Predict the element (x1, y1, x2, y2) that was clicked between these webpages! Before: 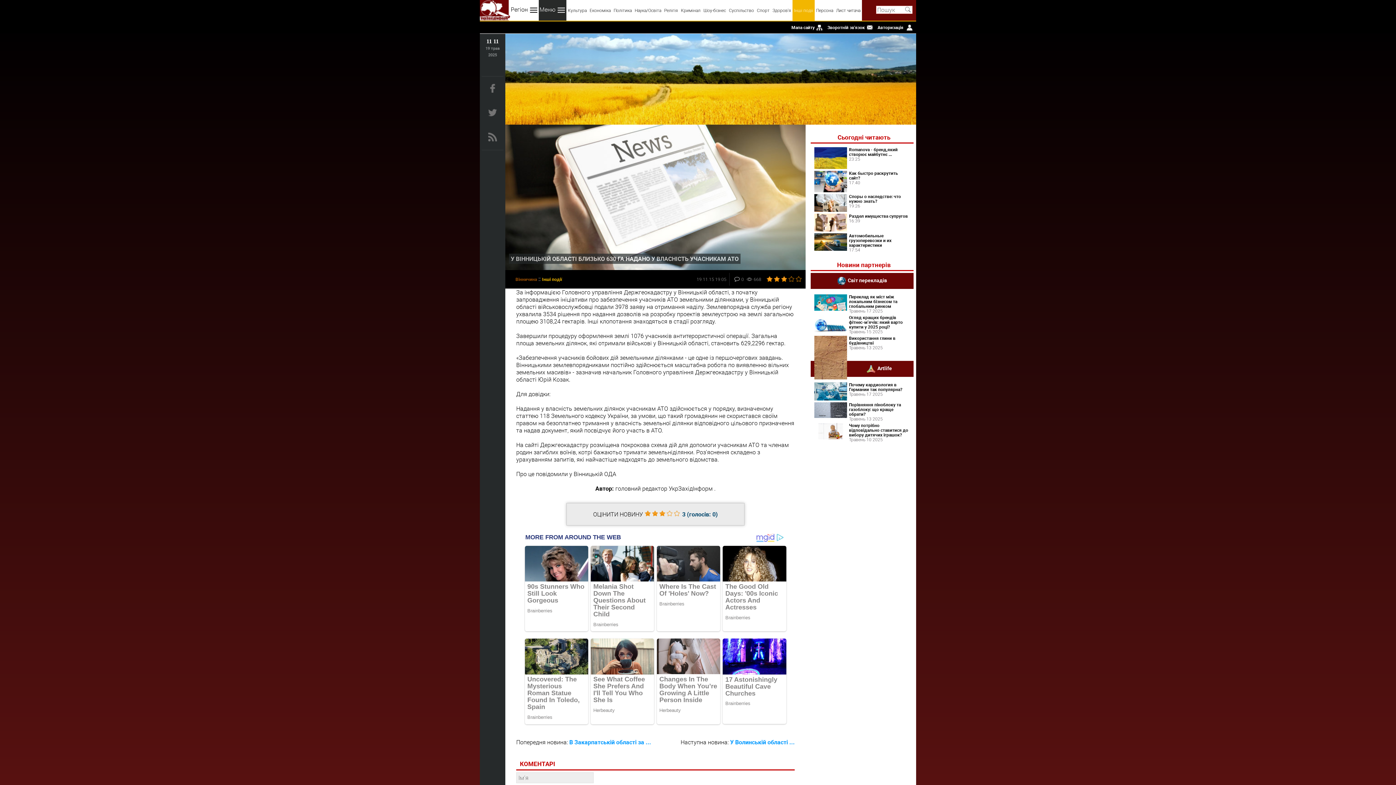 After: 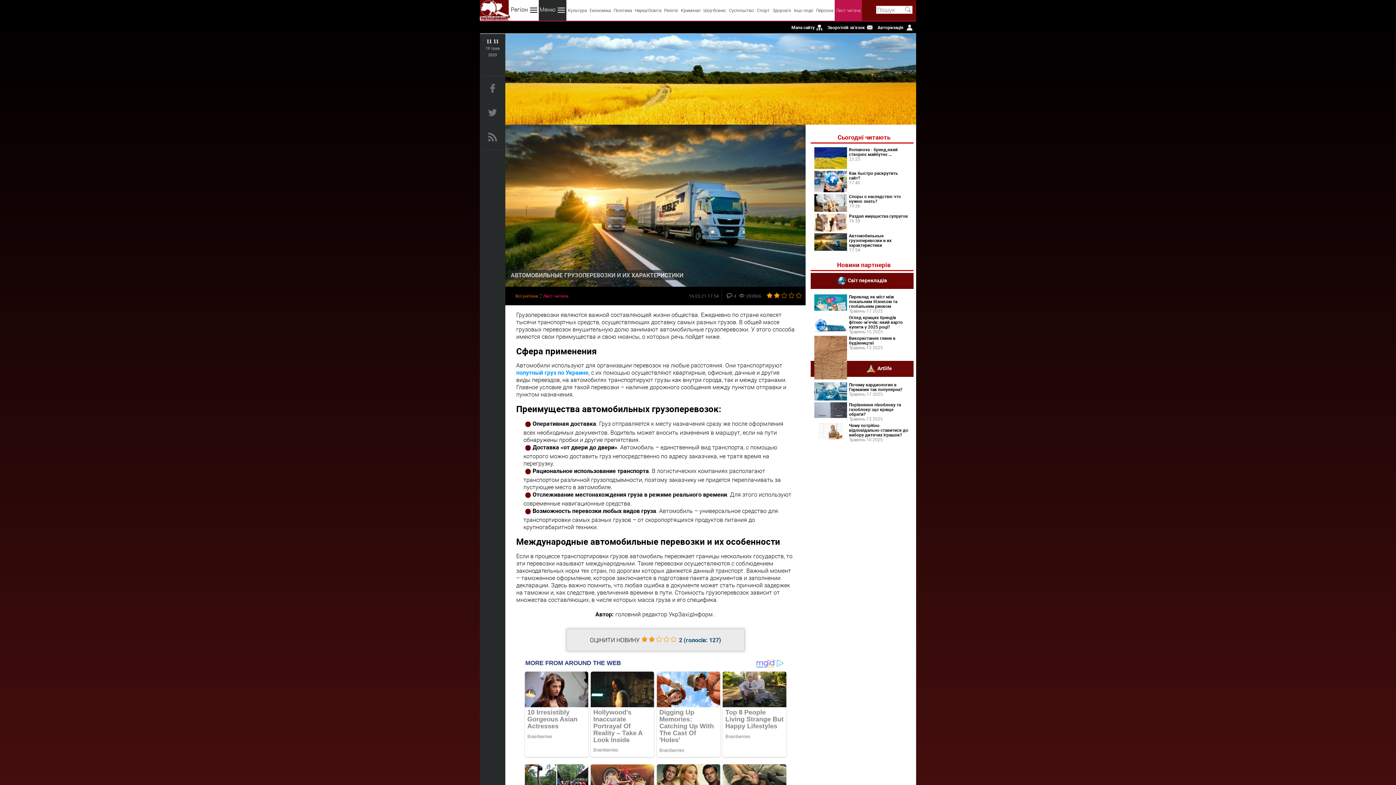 Action: label: Автомобильные грузоперевозки и их характеристики bbox: (849, 232, 891, 247)